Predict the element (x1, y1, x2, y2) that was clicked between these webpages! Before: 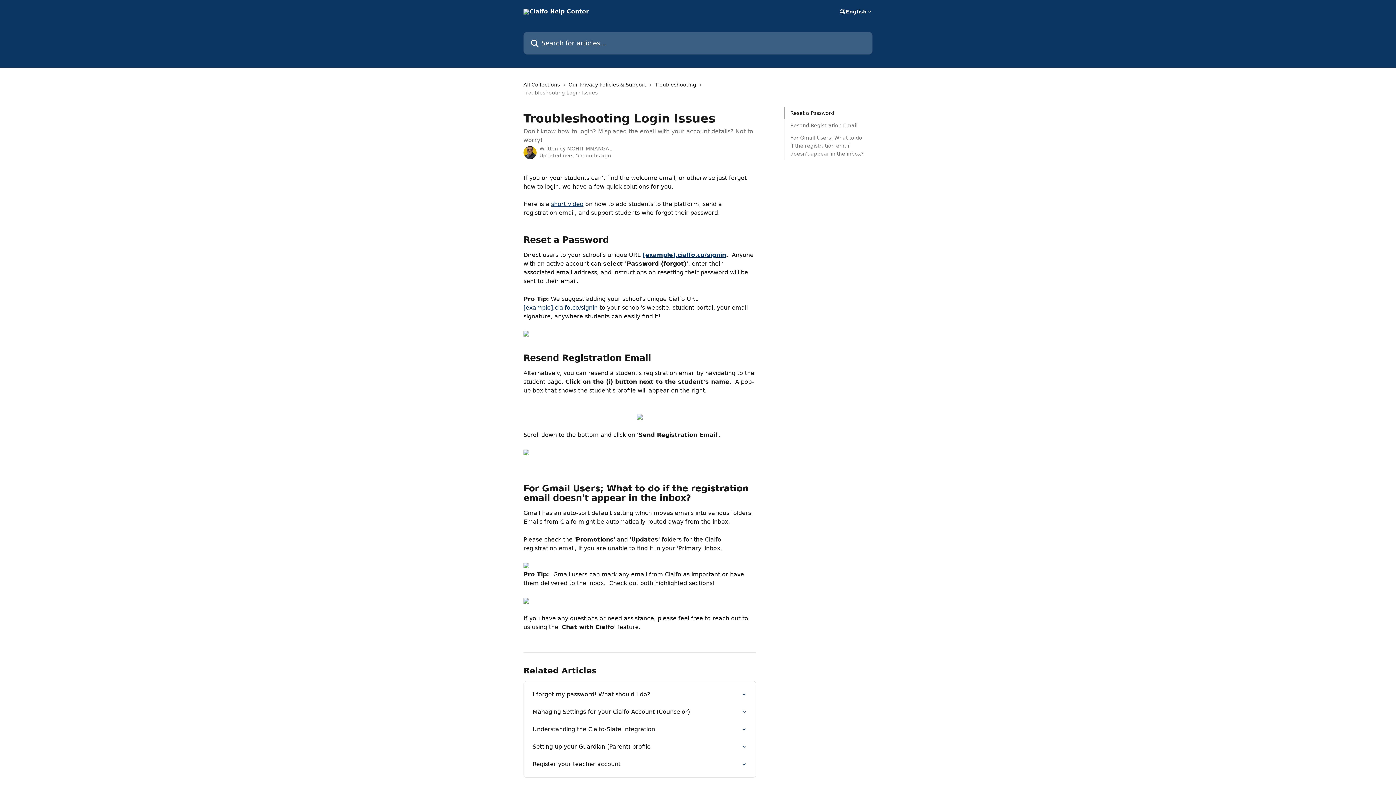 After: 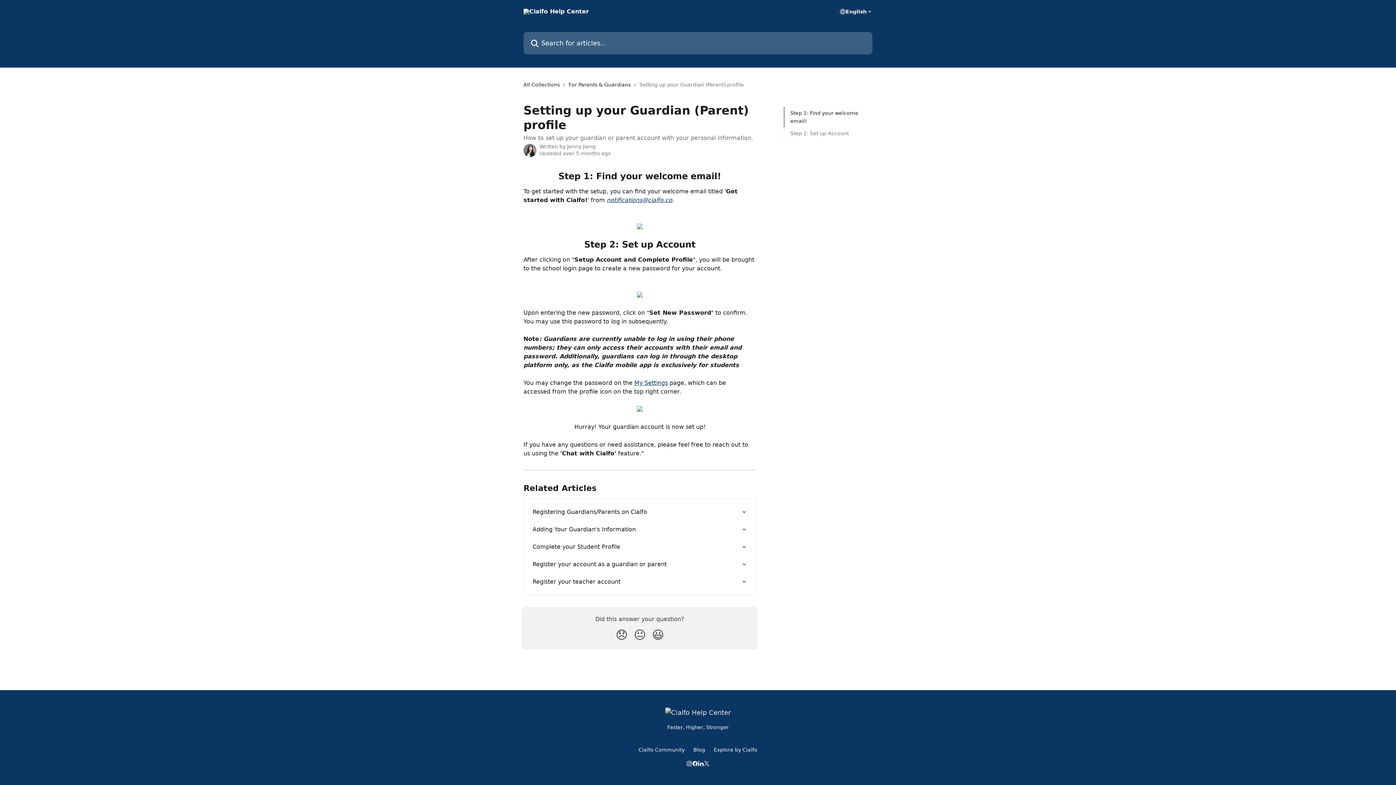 Action: label: Setting up your Guardian (Parent) profile bbox: (528, 738, 751, 755)